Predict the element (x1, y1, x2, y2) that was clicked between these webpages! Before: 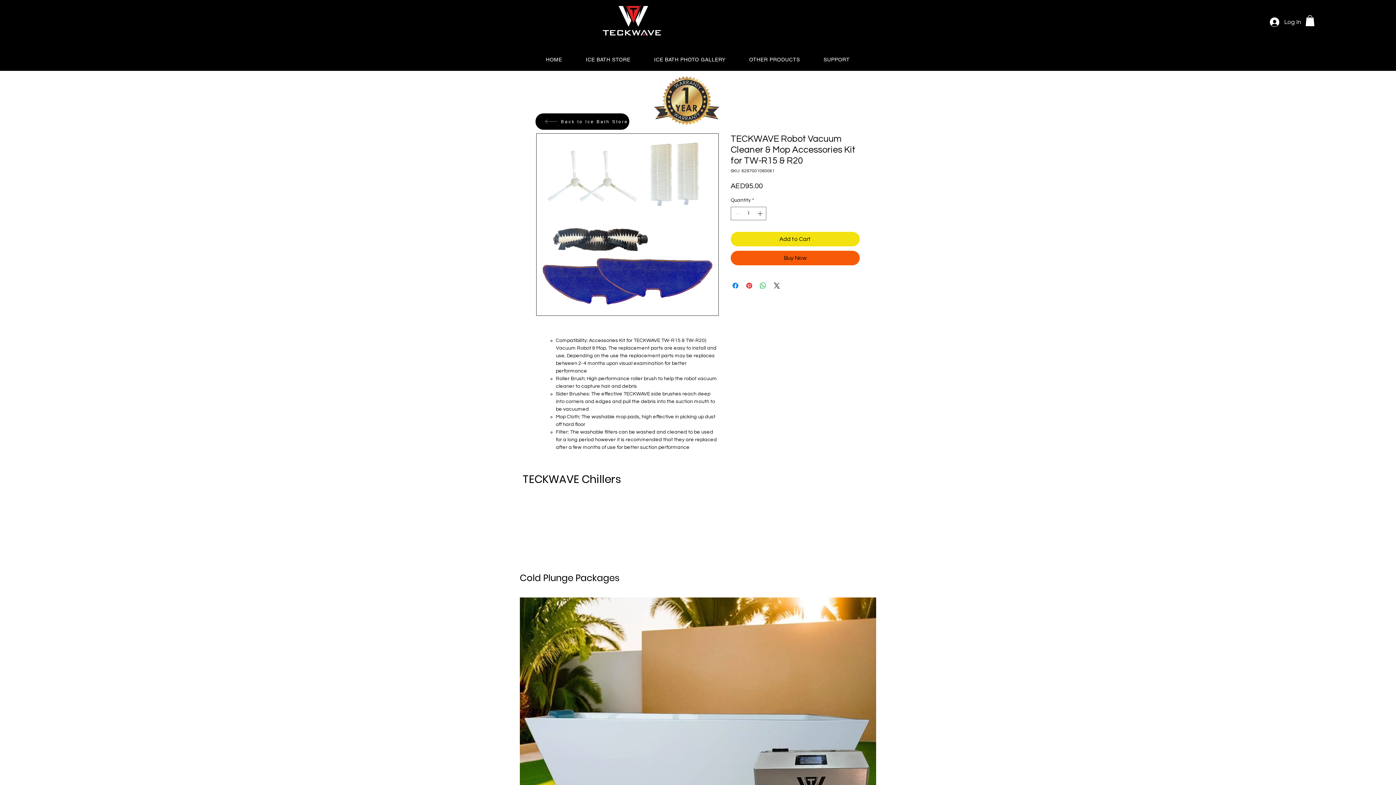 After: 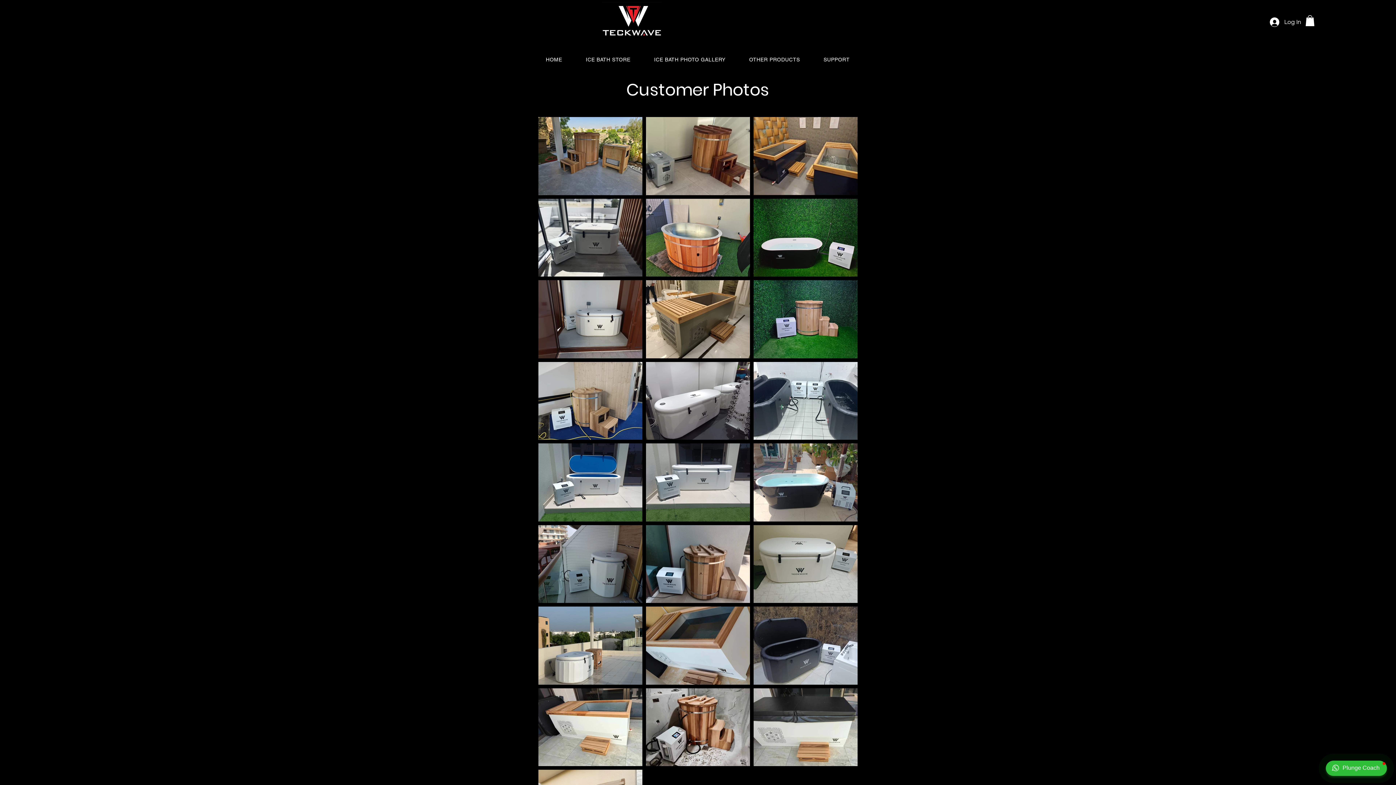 Action: label: ICE BATH PHOTO GALLERY bbox: (643, 53, 736, 66)